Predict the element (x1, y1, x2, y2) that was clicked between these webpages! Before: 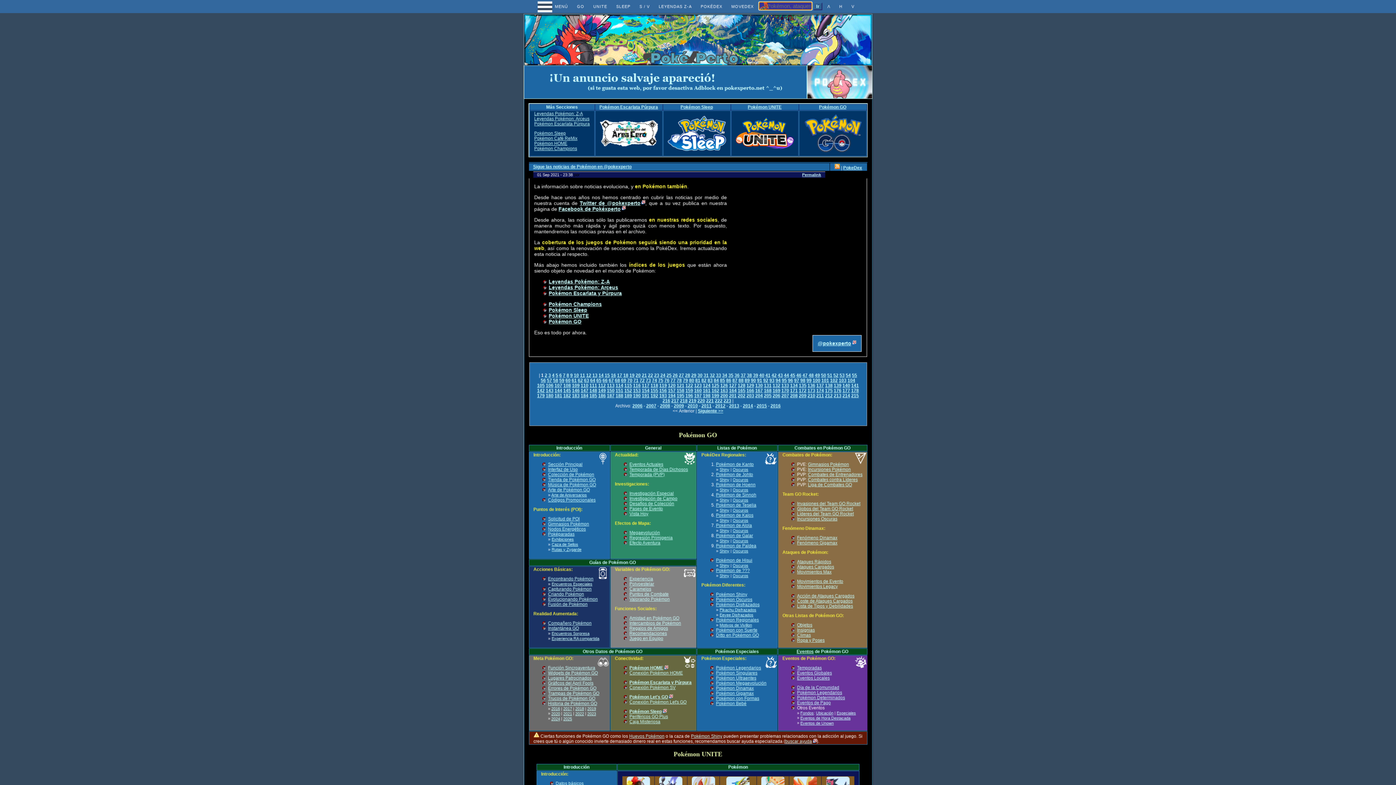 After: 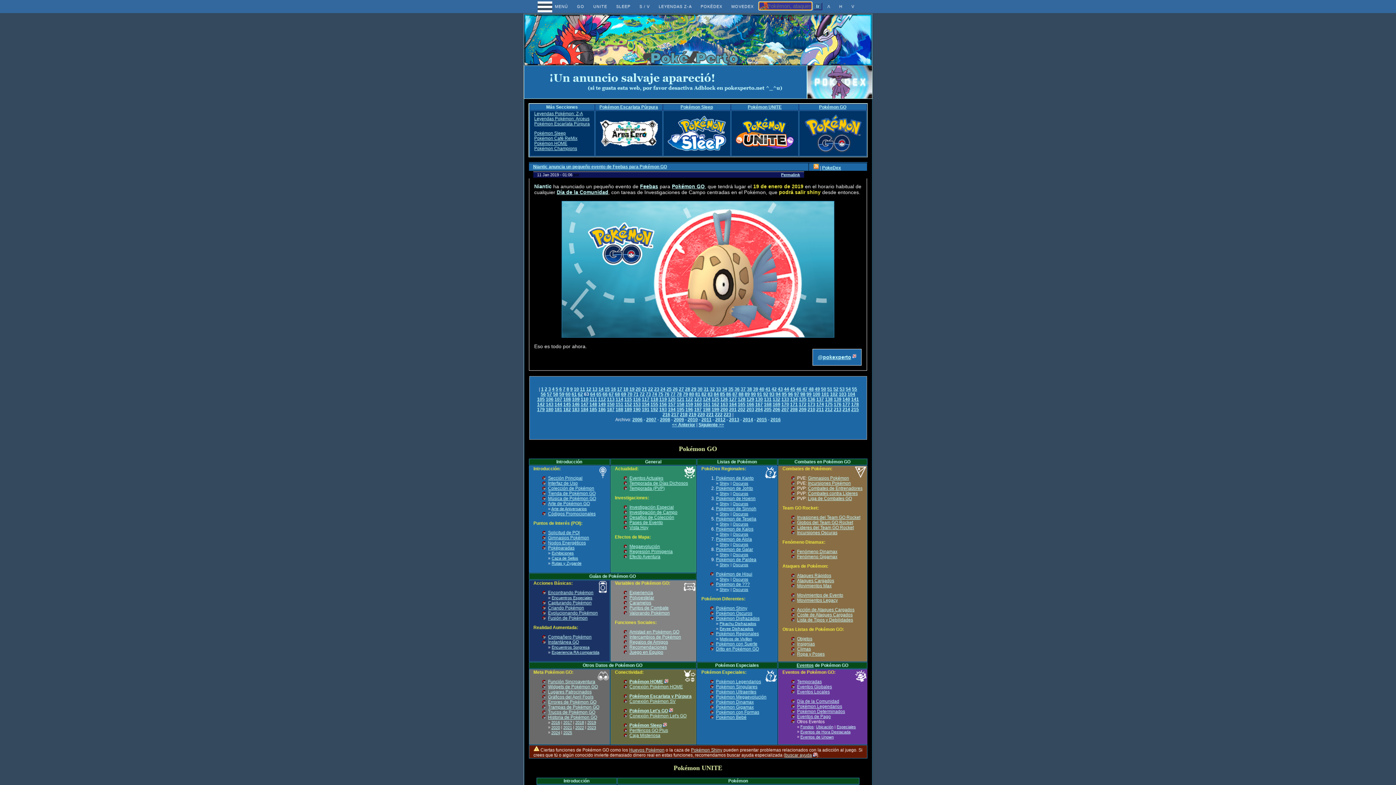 Action: bbox: (584, 378, 589, 383) label: 63